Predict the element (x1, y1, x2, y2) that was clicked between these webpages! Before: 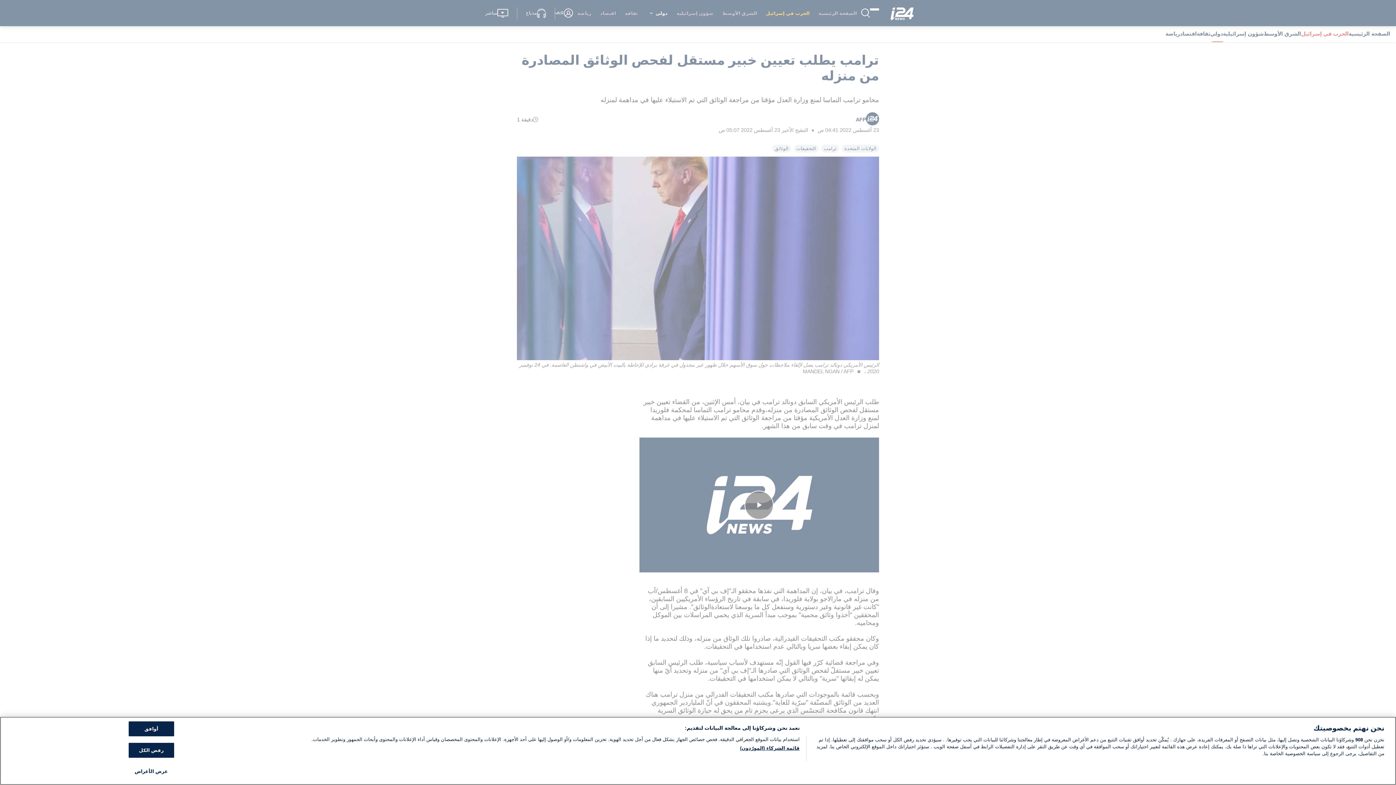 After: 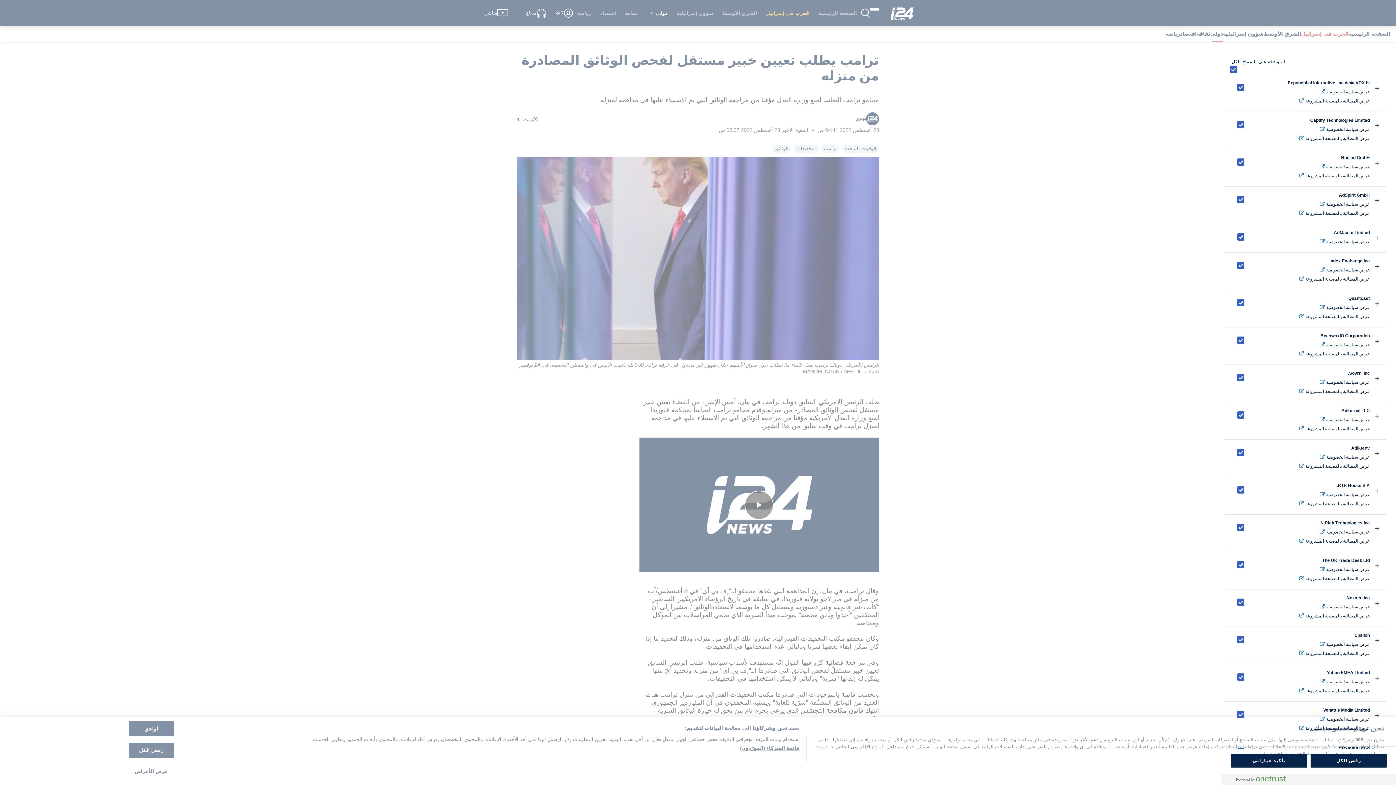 Action: bbox: (740, 745, 799, 752) label: قائمة الشركاء (المورّدون)